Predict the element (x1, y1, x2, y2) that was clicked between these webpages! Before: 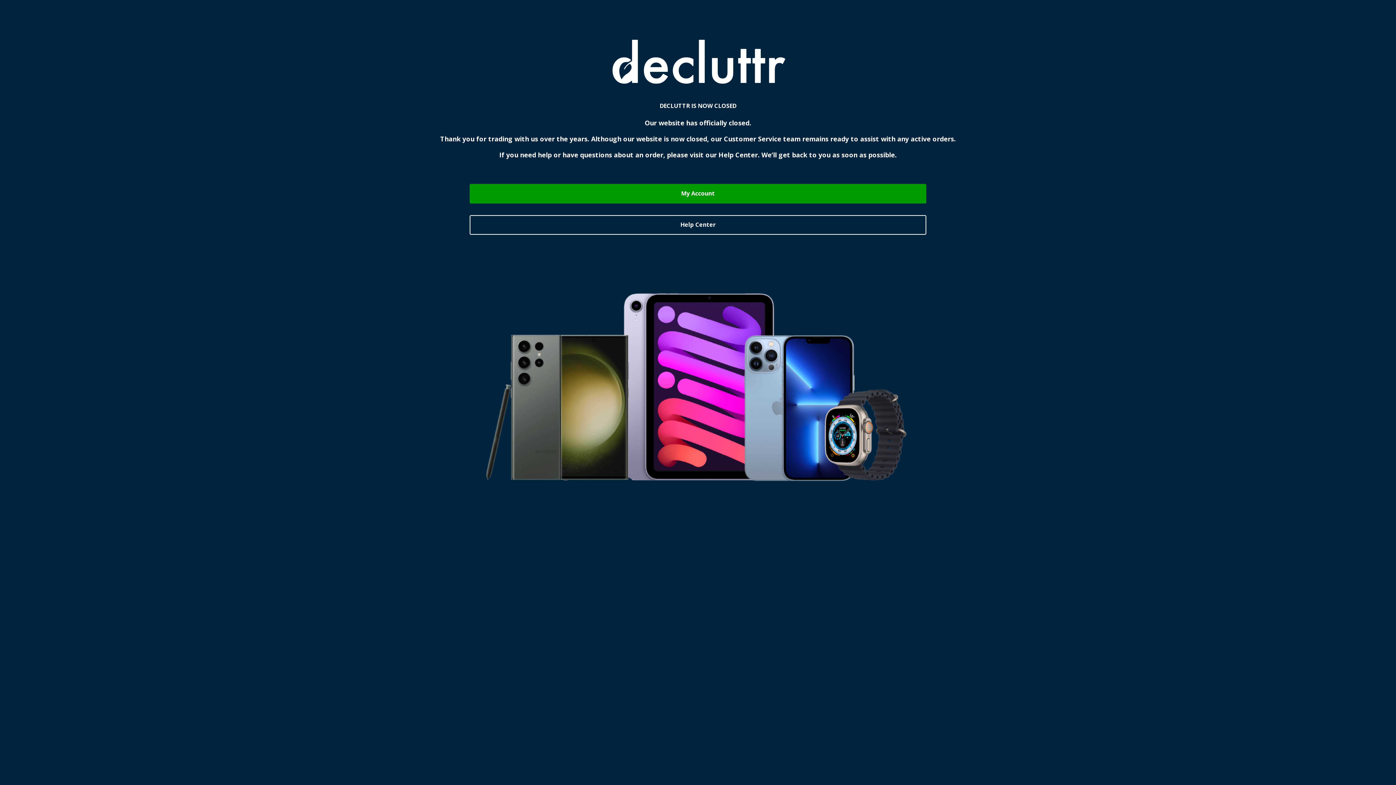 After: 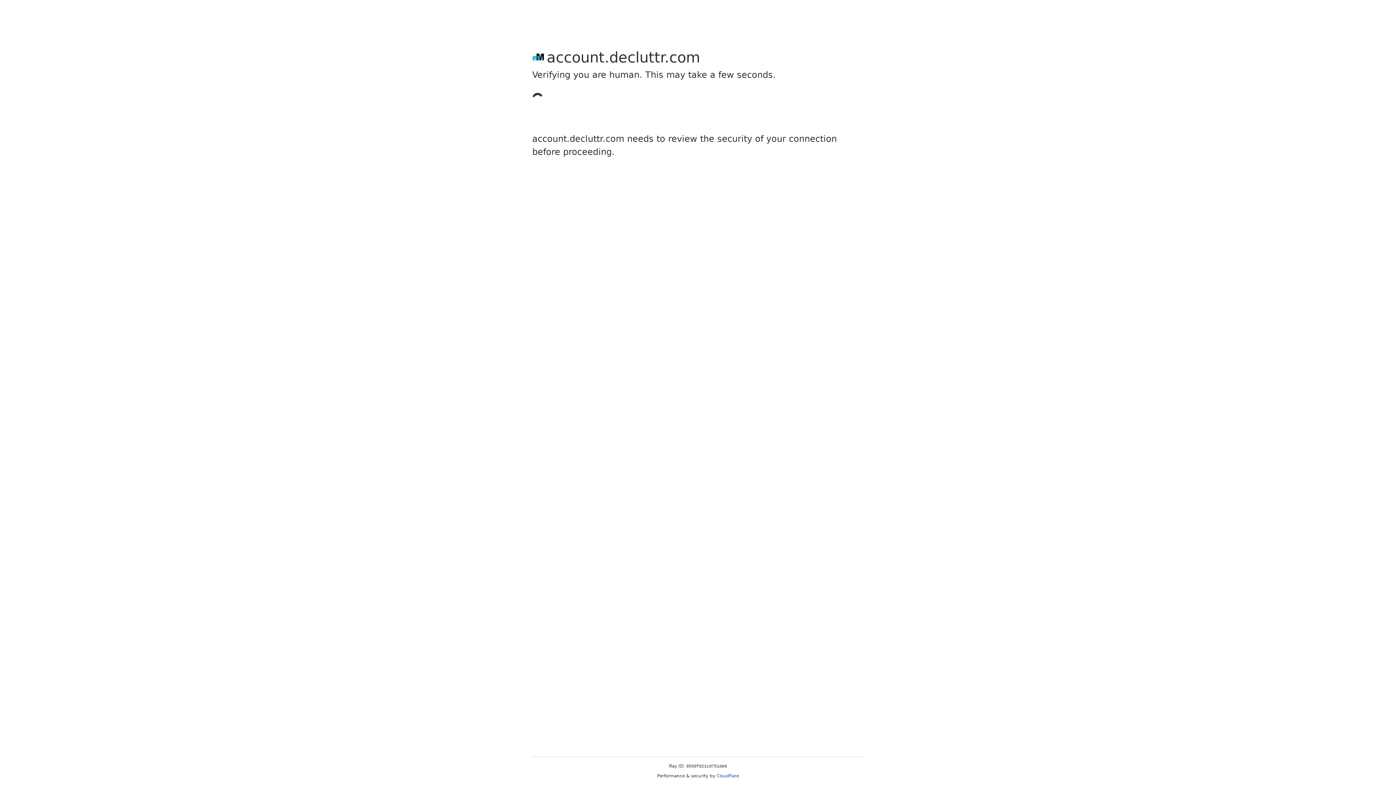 Action: label: My Account bbox: (469, 183, 926, 203)